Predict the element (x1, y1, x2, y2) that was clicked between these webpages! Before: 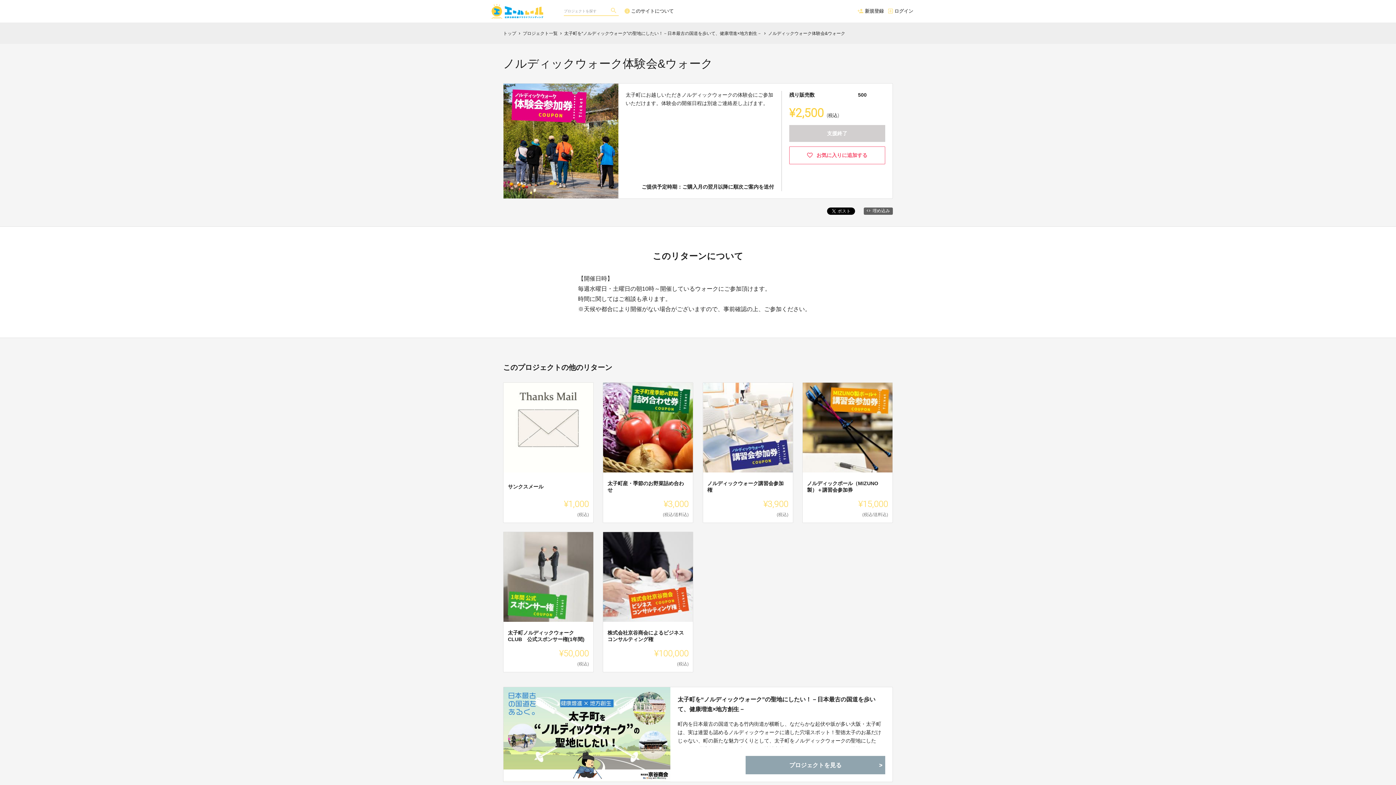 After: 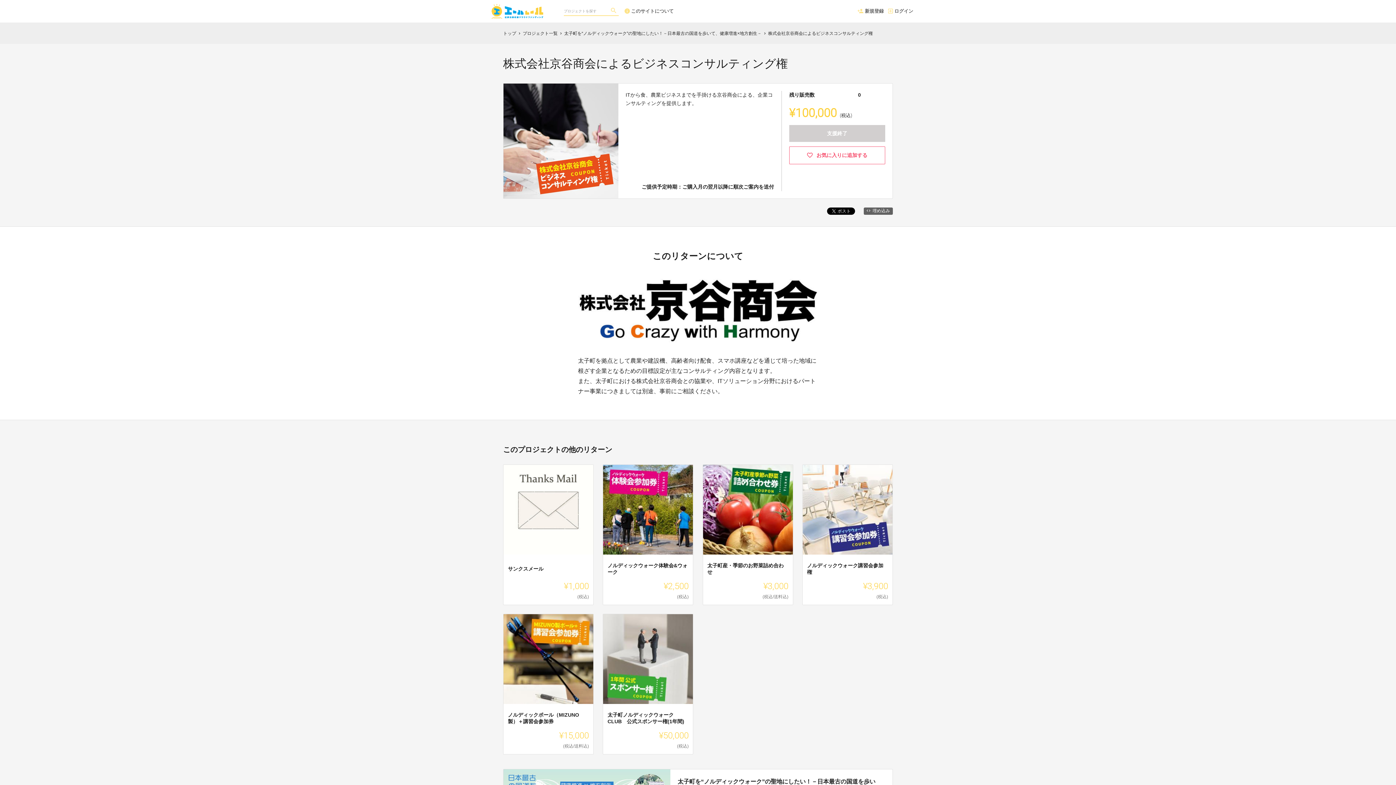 Action: label: 株式会社京谷商会によるビジネスコンサルティング権
株式会社 京谷商会

ITから食、農業ビジネスまでを手掛ける京谷商会による、企業コンサルティングを提供します。

リターンの詳細を見る > bbox: (603, 532, 693, 672)